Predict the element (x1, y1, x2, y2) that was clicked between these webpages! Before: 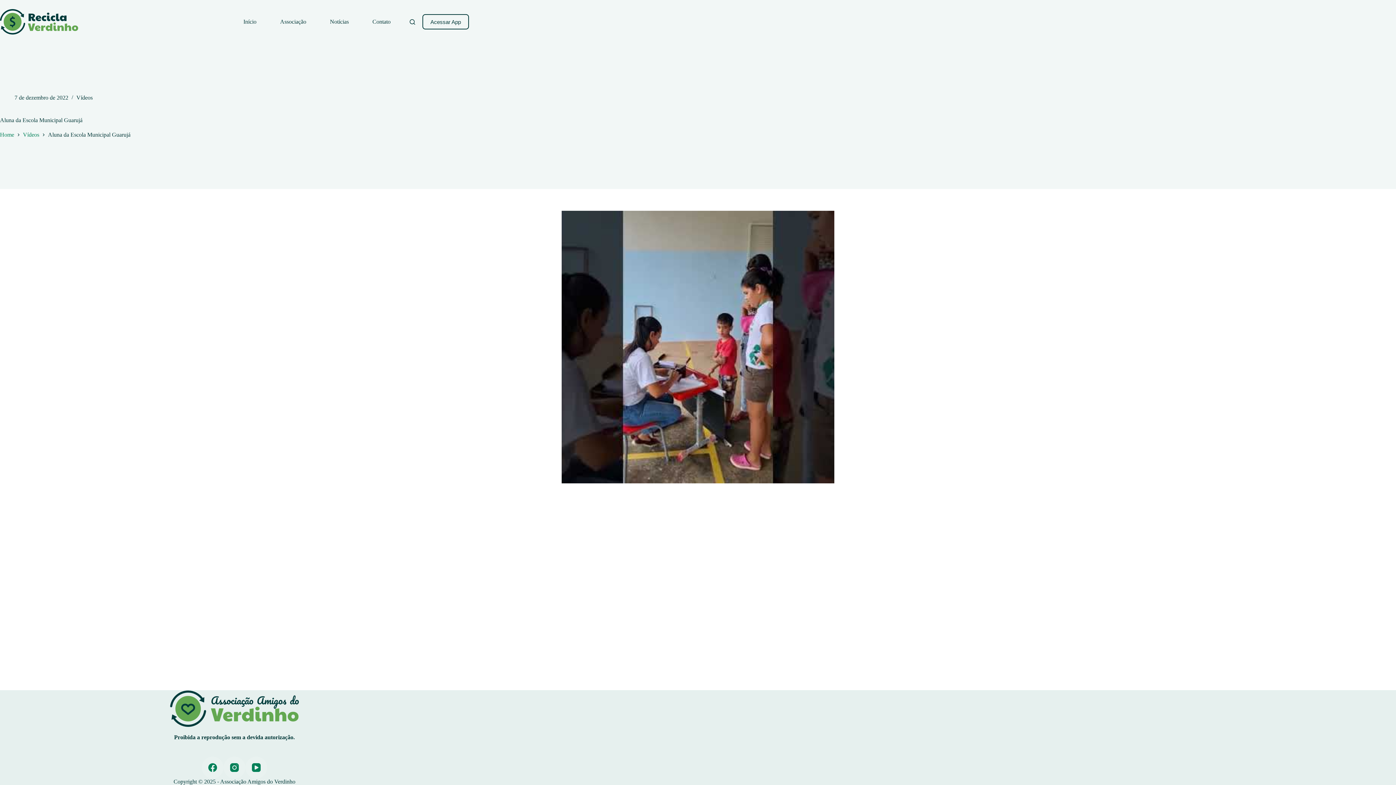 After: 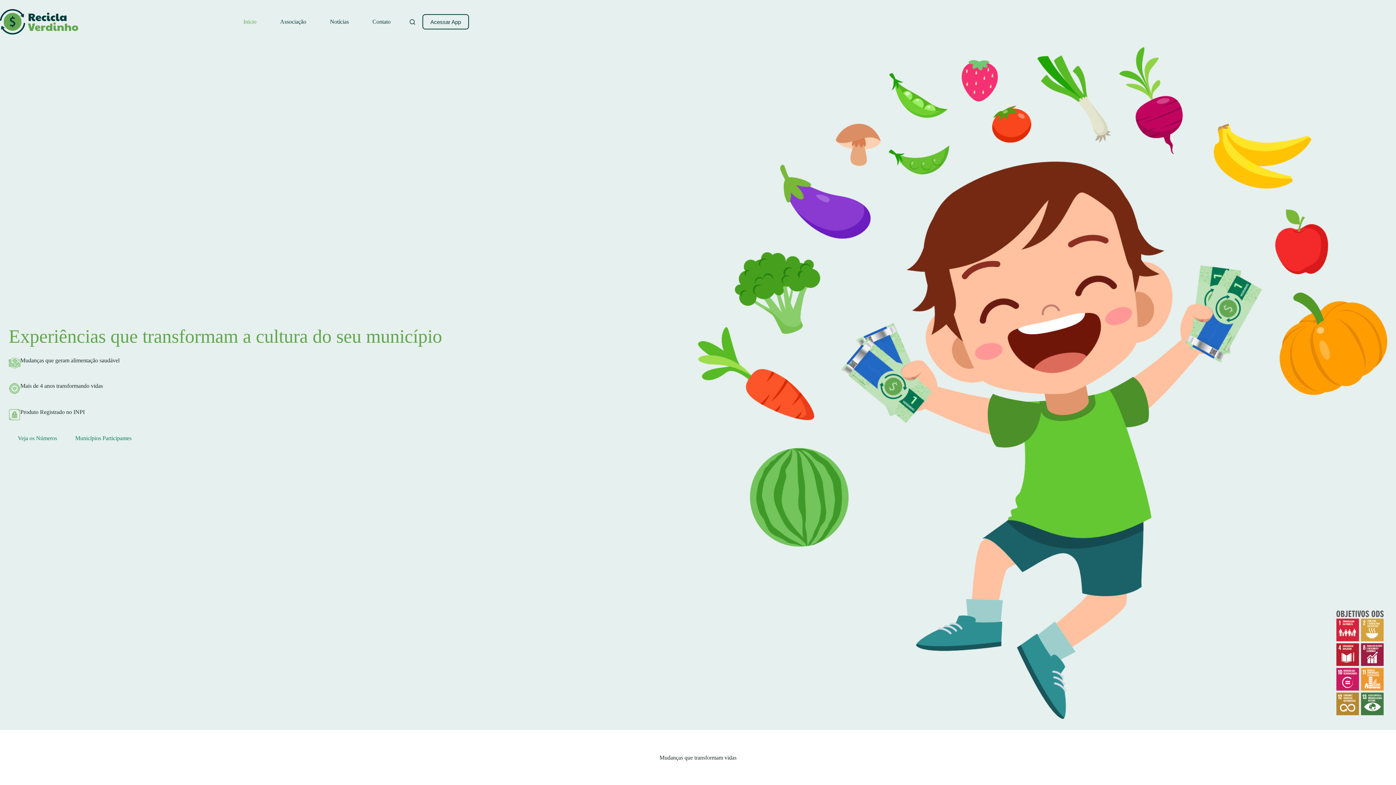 Action: bbox: (0, 9, 78, 34)